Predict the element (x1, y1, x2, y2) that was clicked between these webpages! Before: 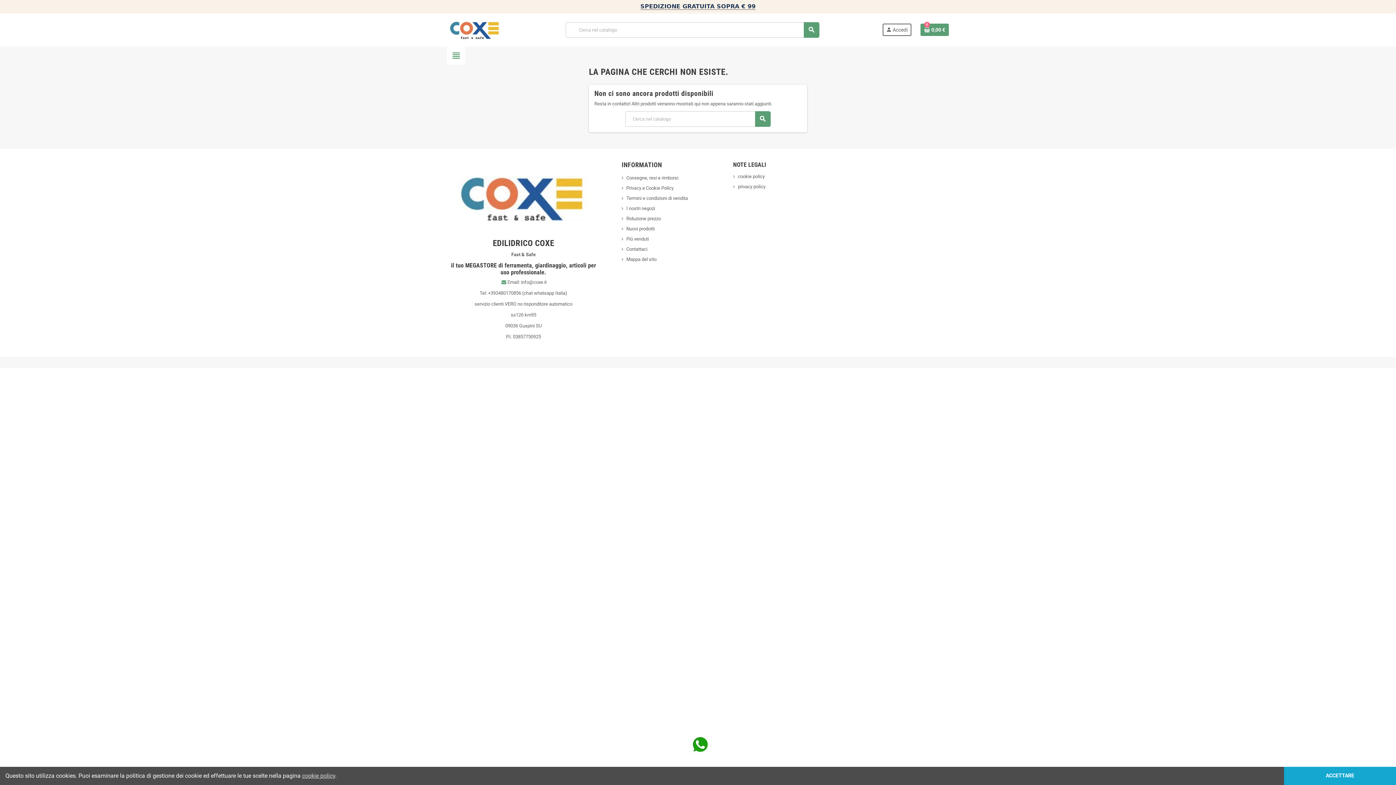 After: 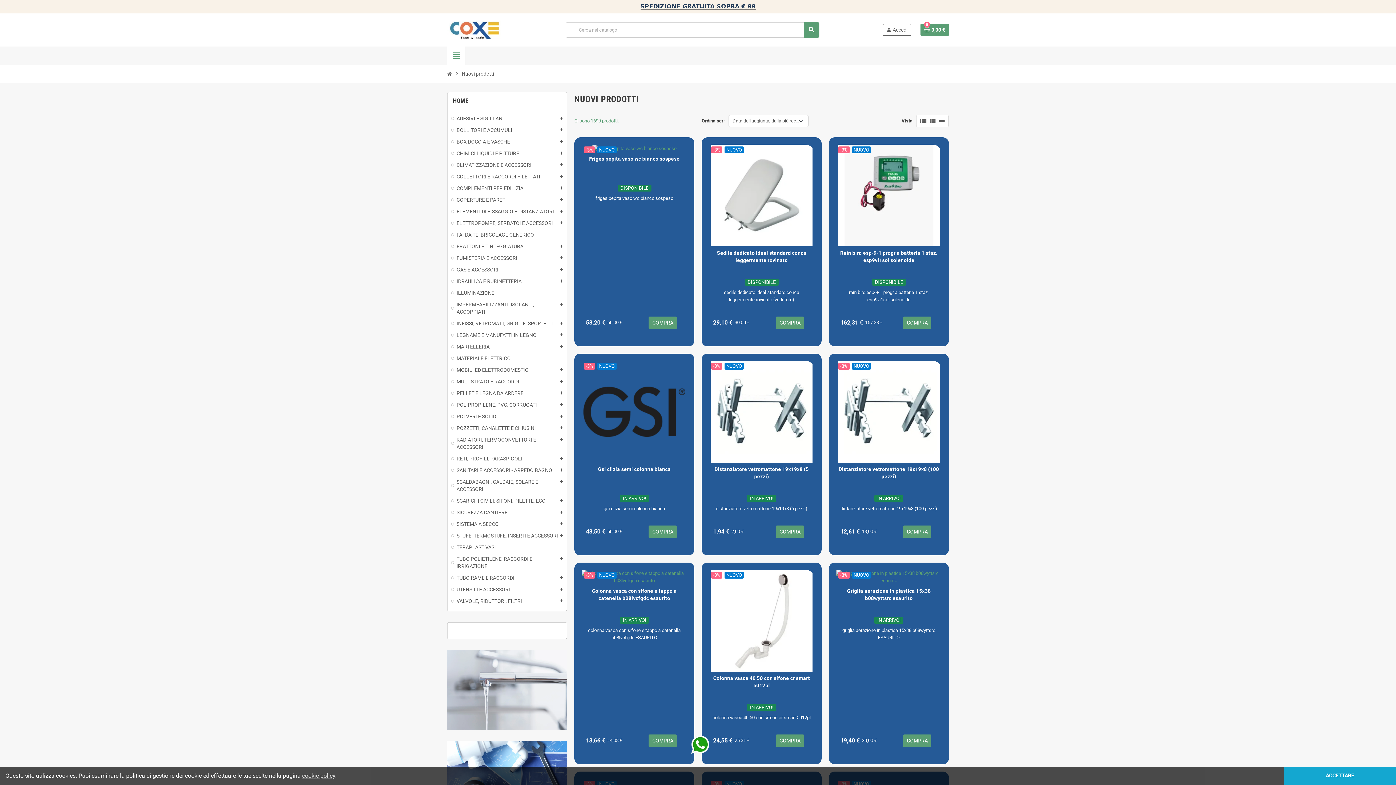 Action: bbox: (621, 226, 654, 231) label: Nuovi prodotti